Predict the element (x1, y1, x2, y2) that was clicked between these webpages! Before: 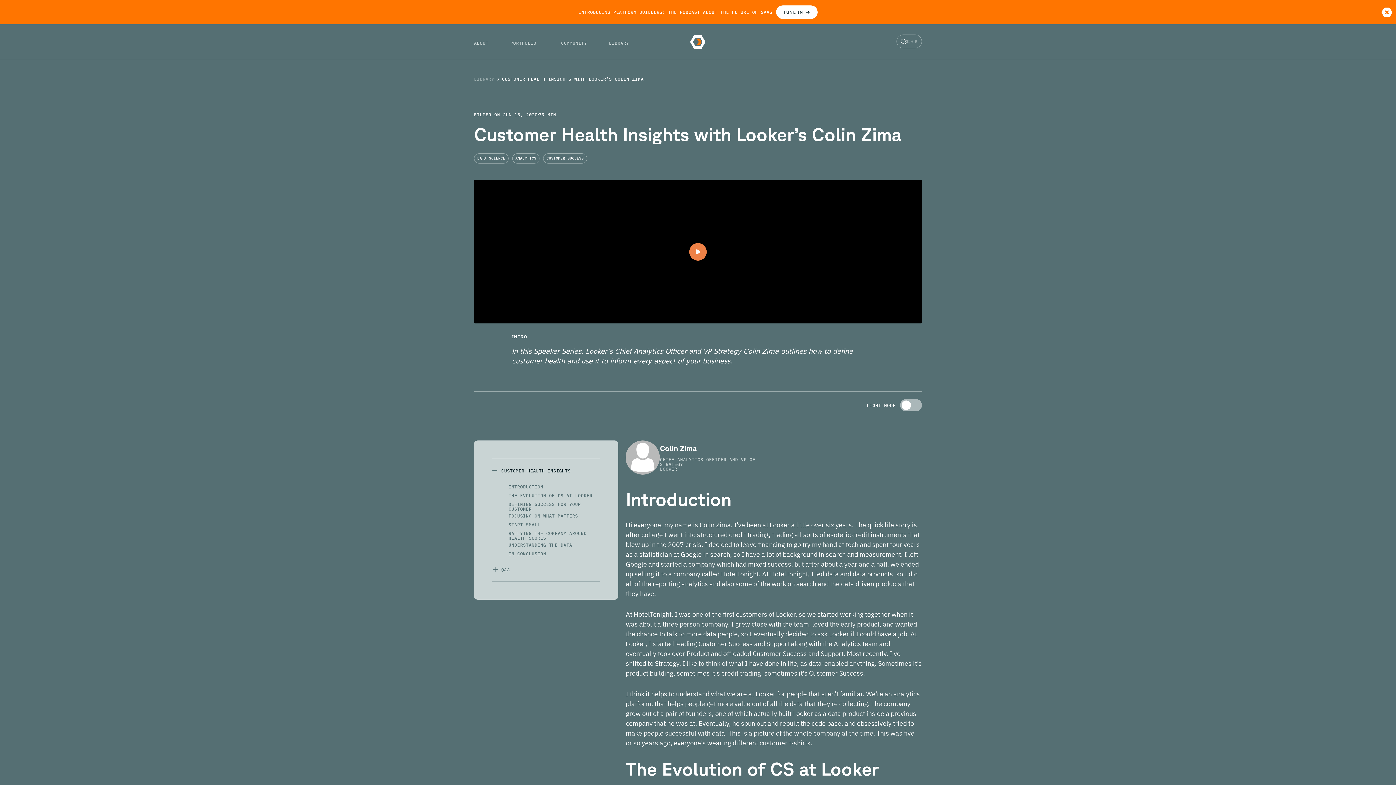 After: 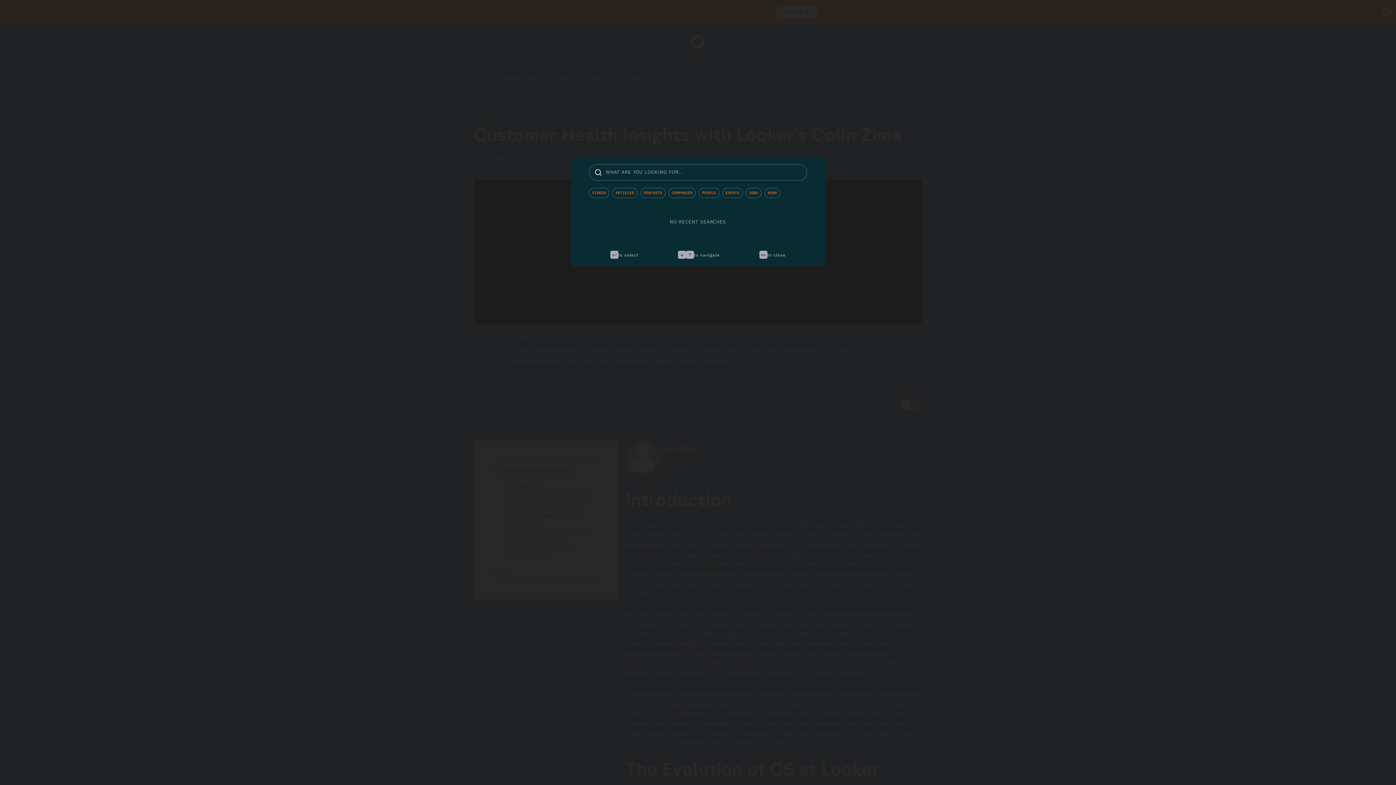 Action: bbox: (896, 34, 922, 48)